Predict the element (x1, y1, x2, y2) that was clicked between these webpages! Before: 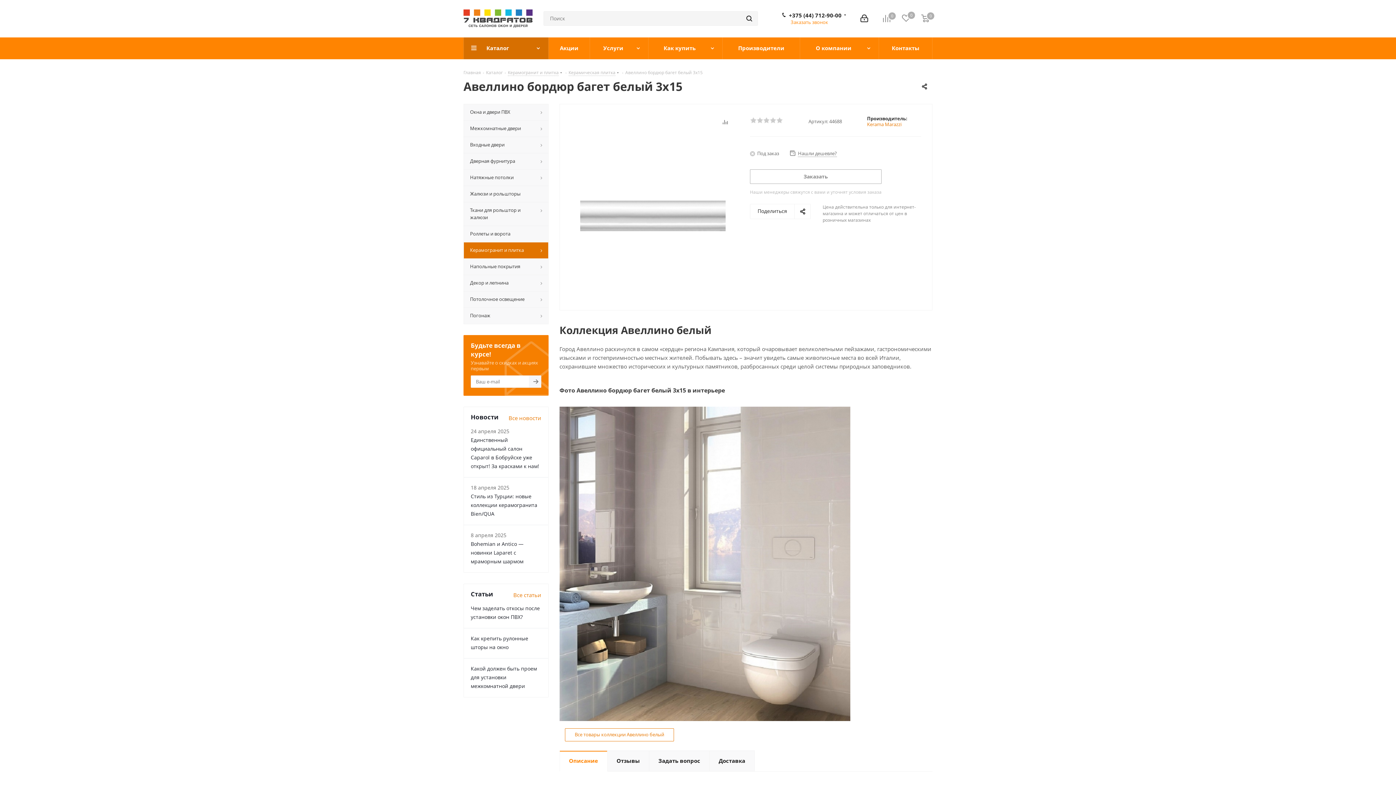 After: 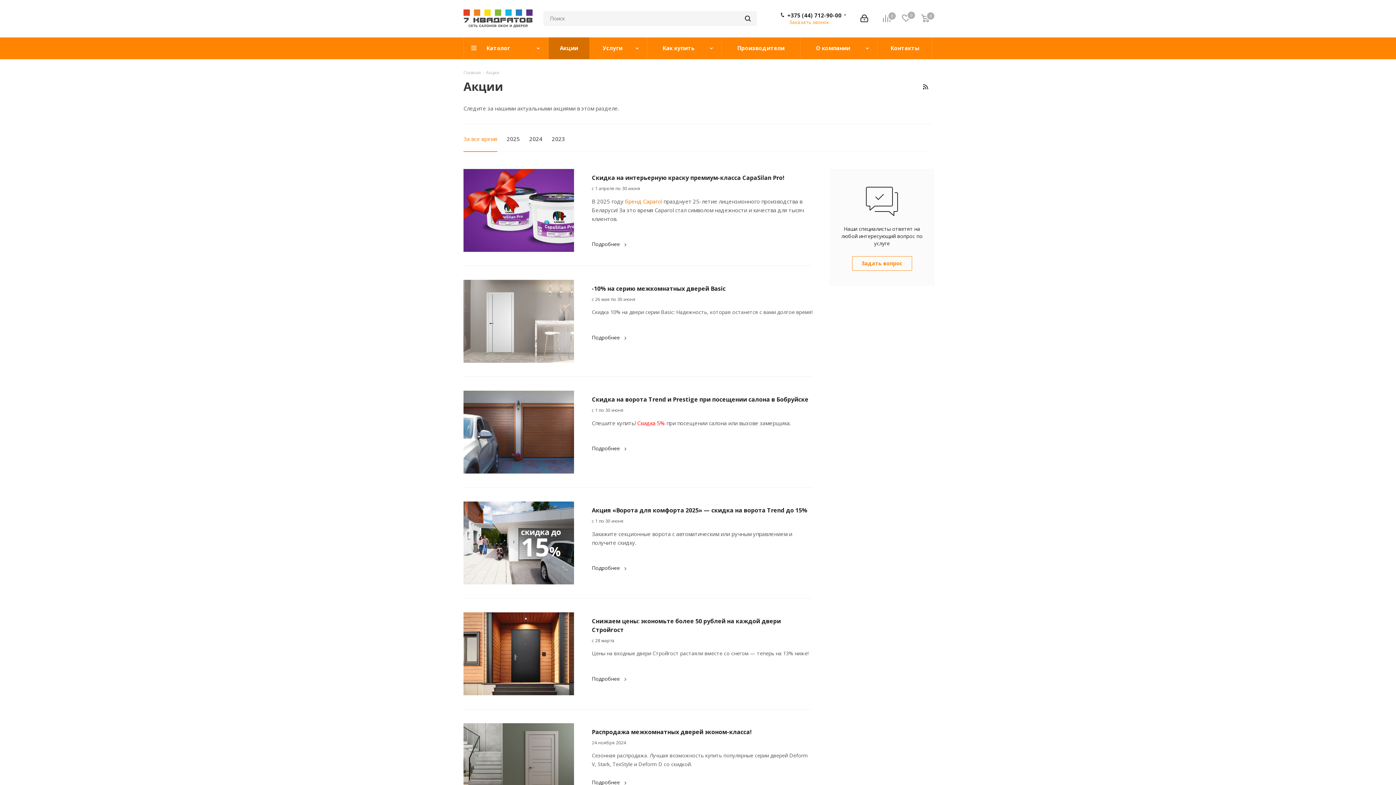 Action: bbox: (548, 37, 590, 59) label: Акции